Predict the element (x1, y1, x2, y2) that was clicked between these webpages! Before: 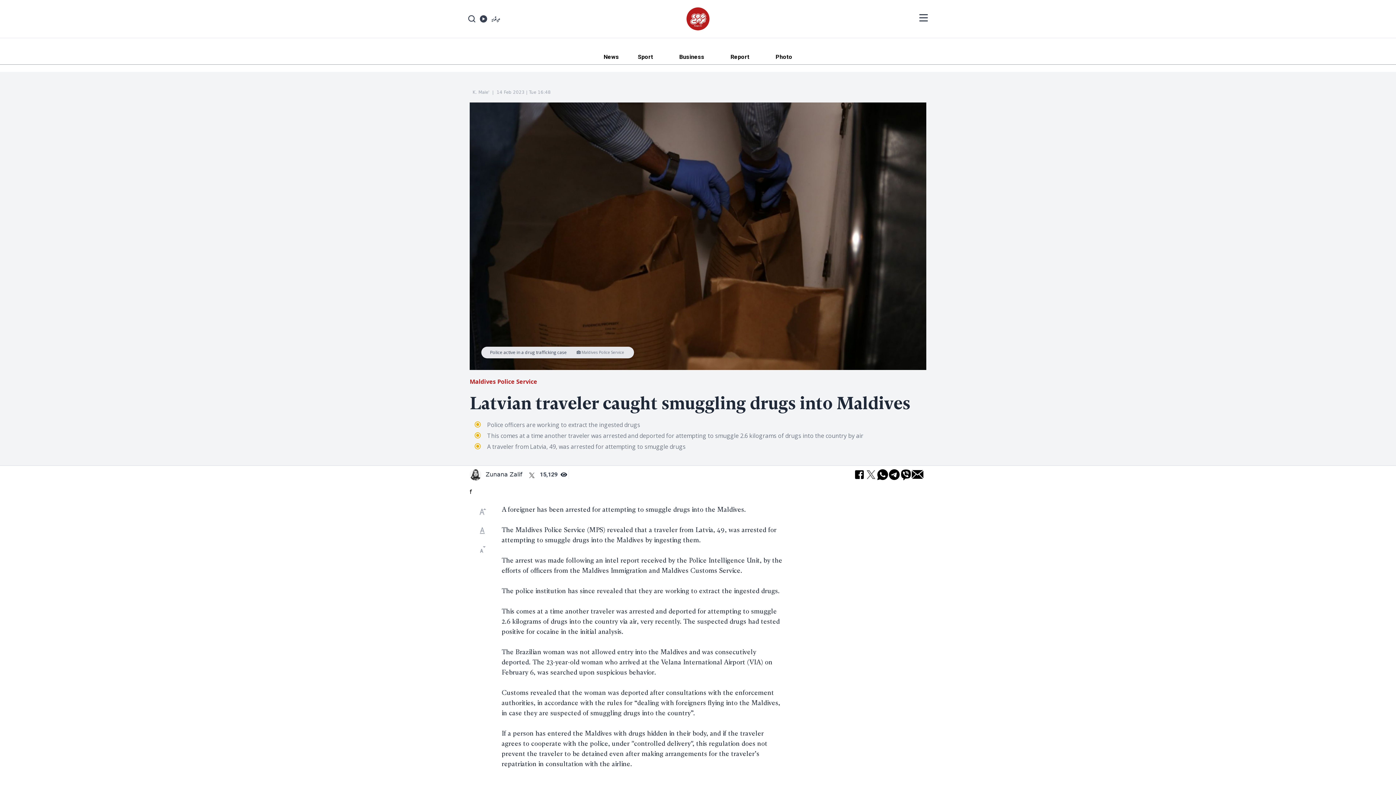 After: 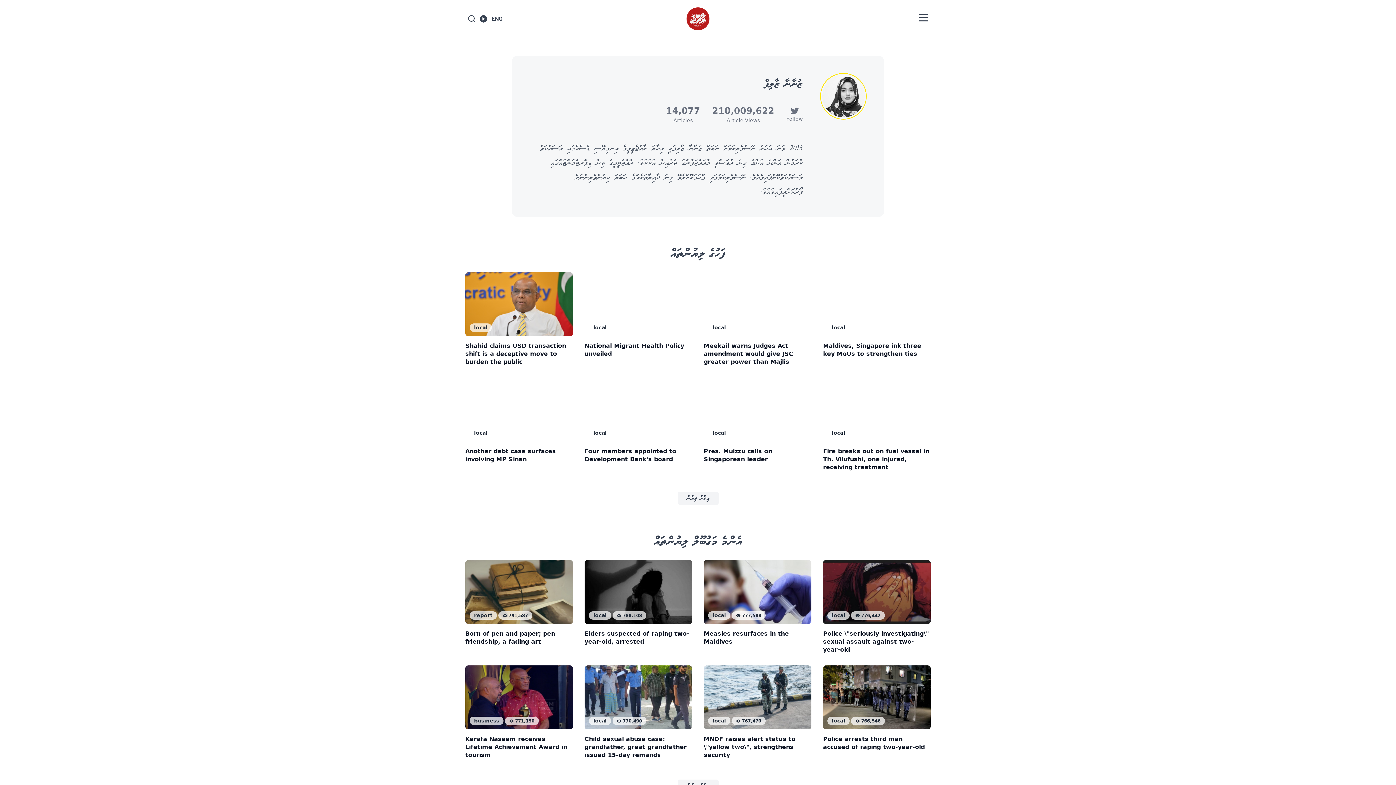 Action: label: Zunana Zalif bbox: (485, 470, 522, 479)